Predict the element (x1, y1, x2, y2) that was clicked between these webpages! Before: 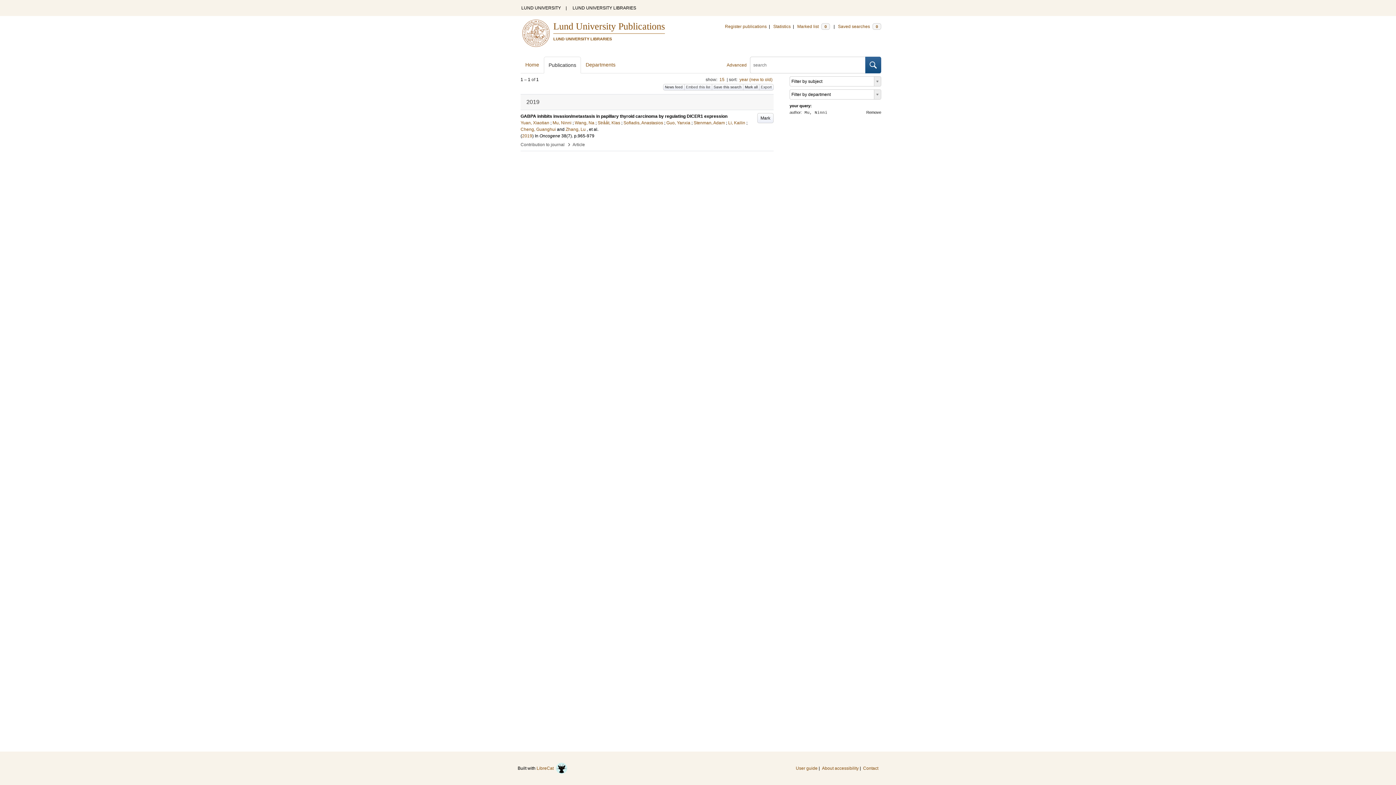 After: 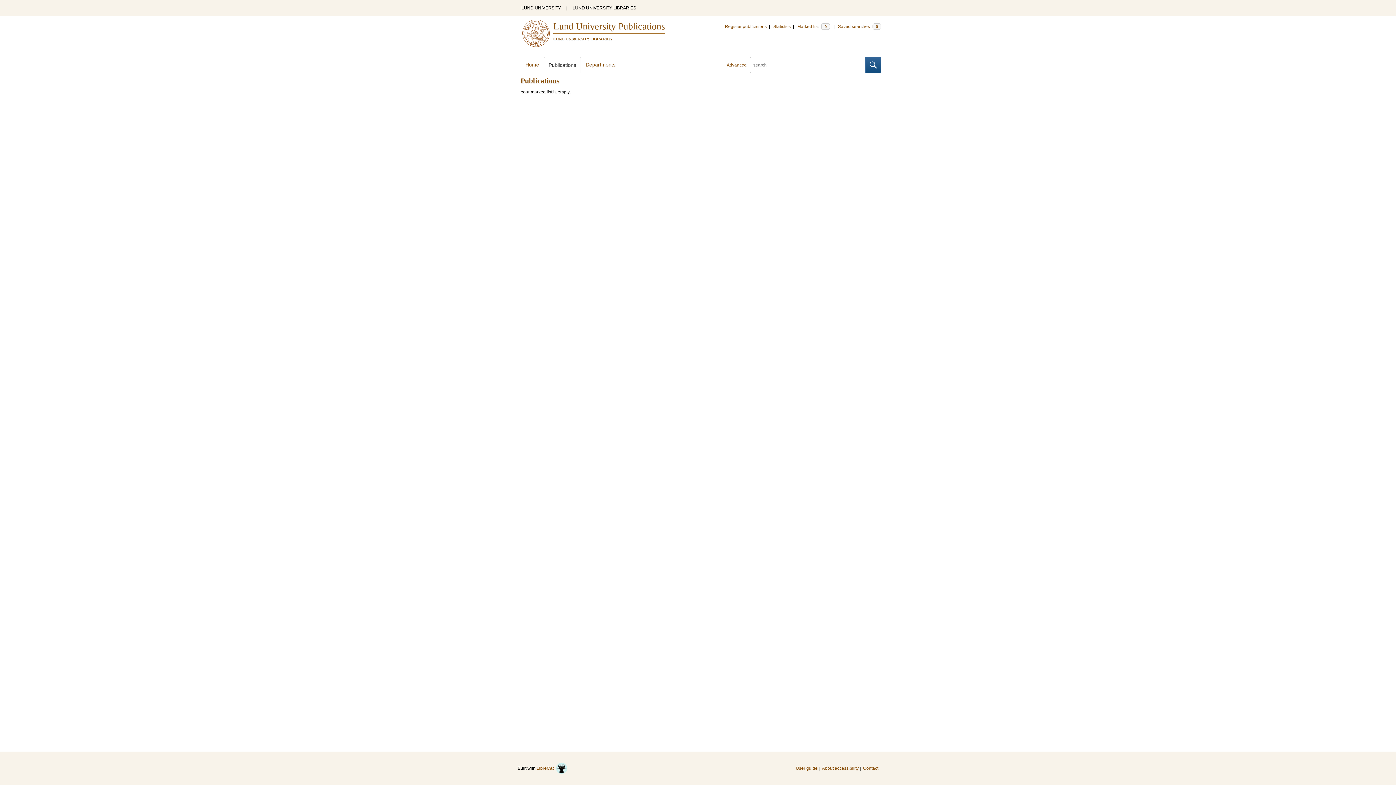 Action: label: Marked list 0 bbox: (797, 24, 831, 29)